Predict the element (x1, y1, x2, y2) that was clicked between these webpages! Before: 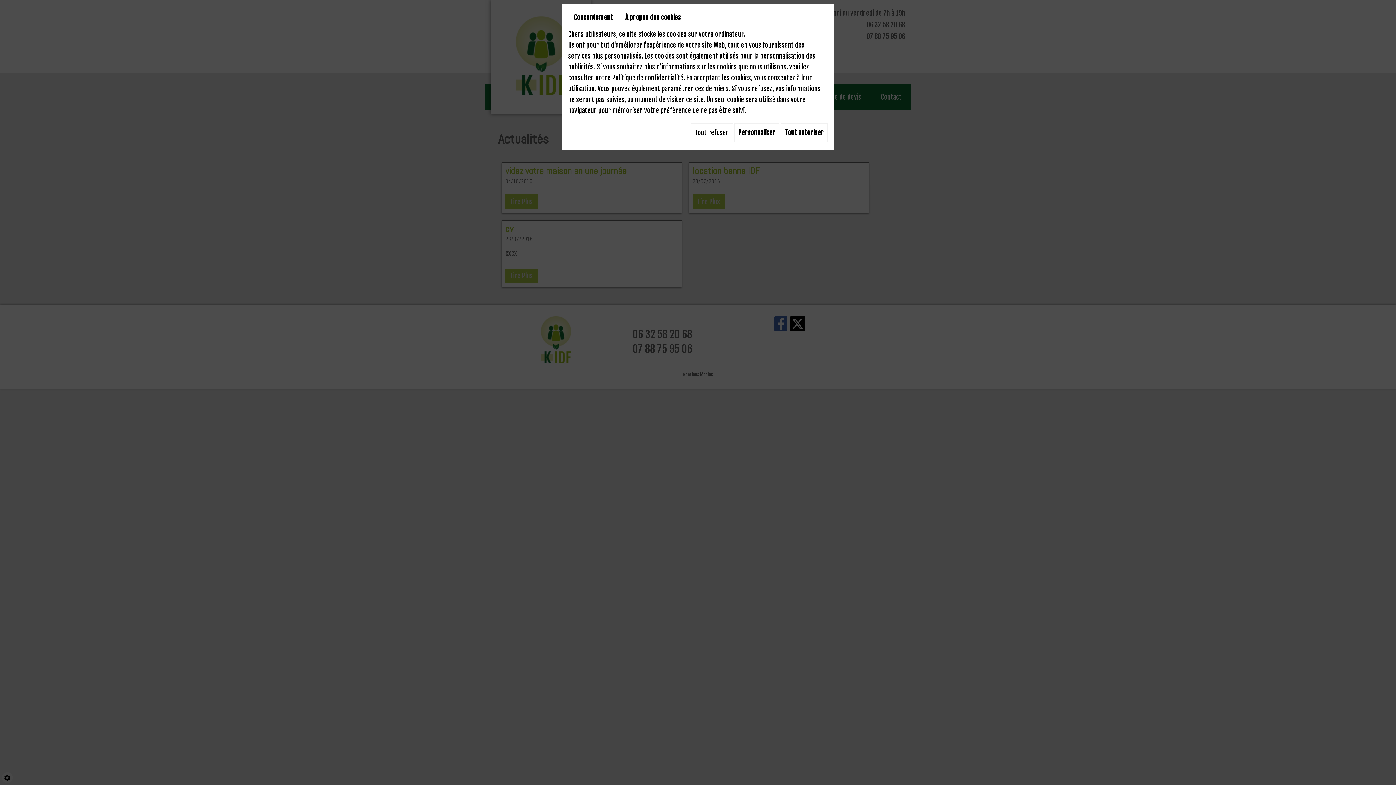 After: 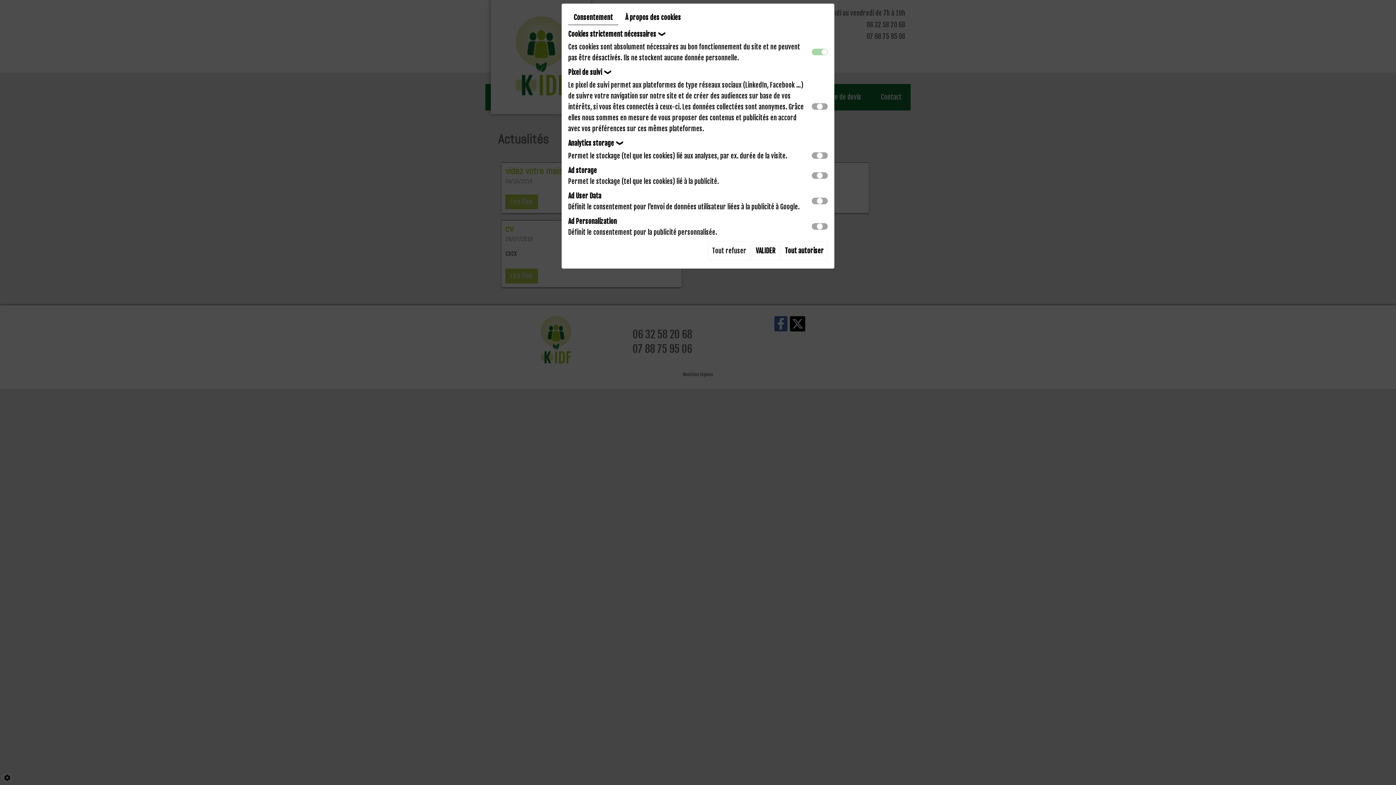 Action: label: Personnaliser bbox: (734, 123, 779, 142)